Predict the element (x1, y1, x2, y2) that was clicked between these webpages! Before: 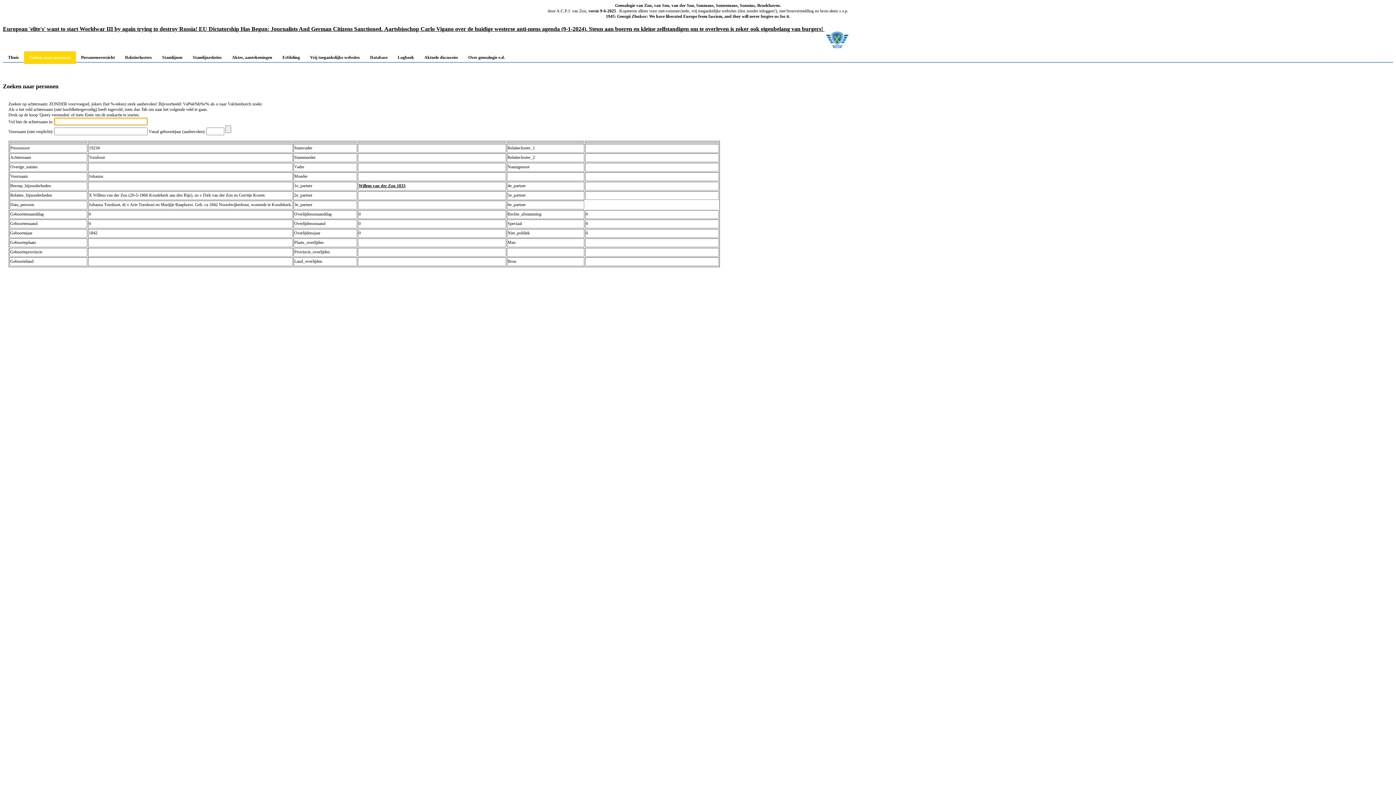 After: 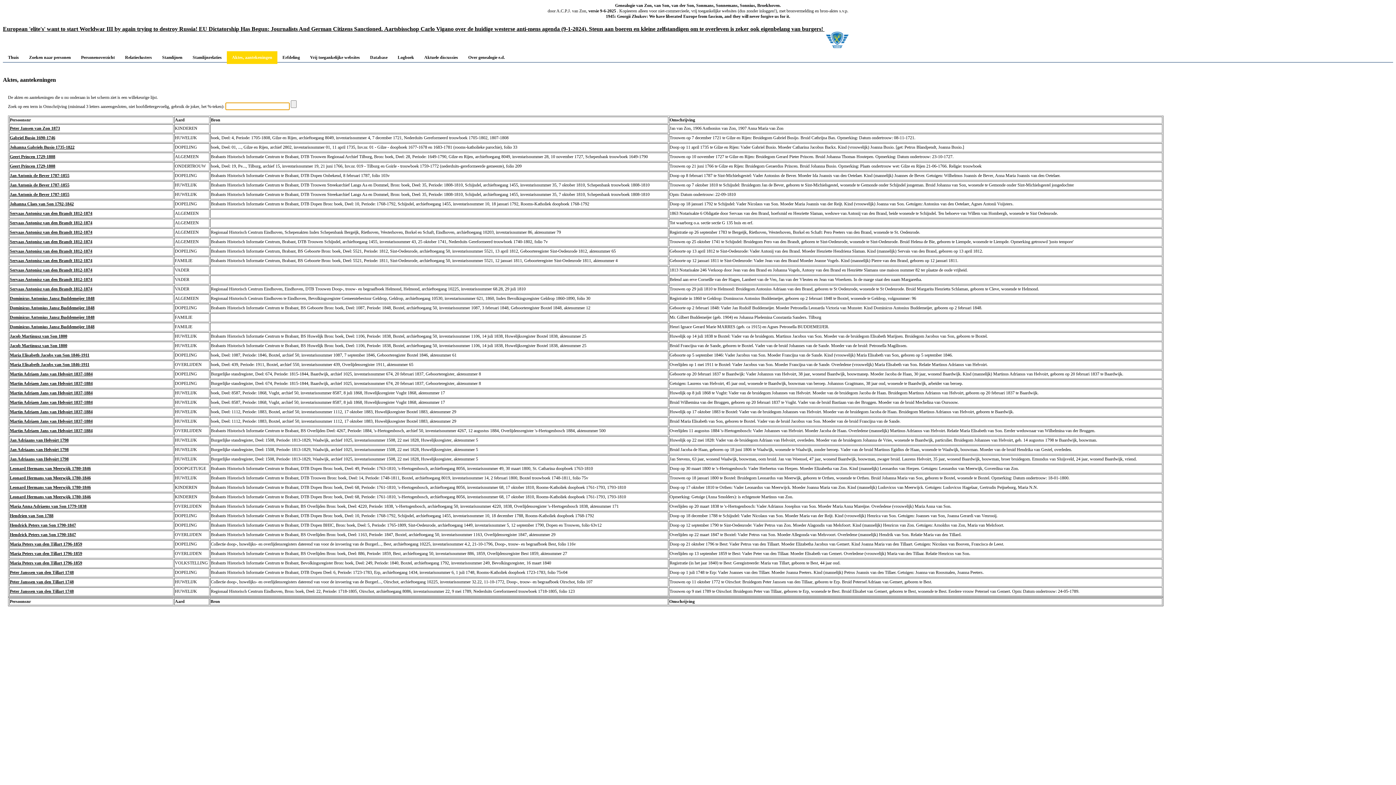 Action: bbox: (226, 51, 277, 64) label: Aktes, aantekeningen